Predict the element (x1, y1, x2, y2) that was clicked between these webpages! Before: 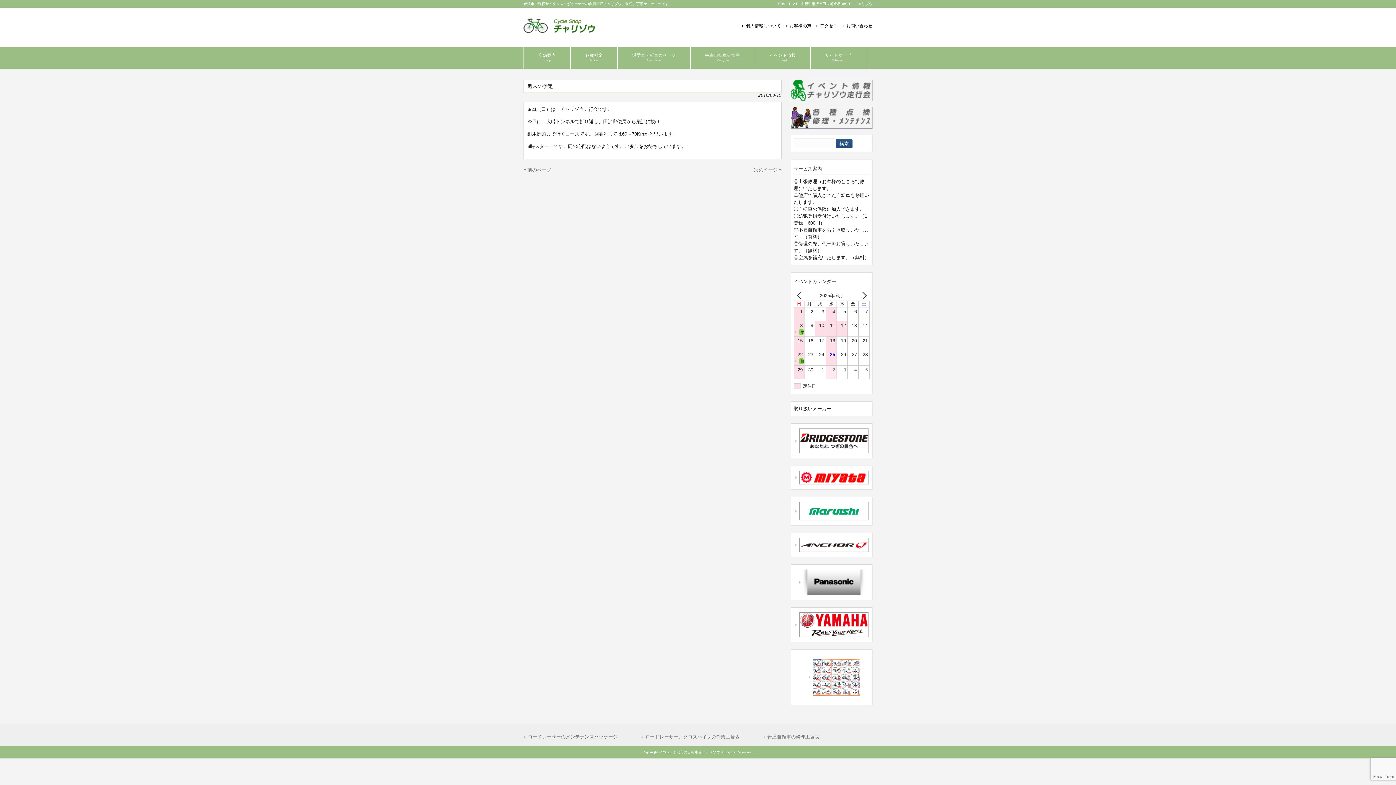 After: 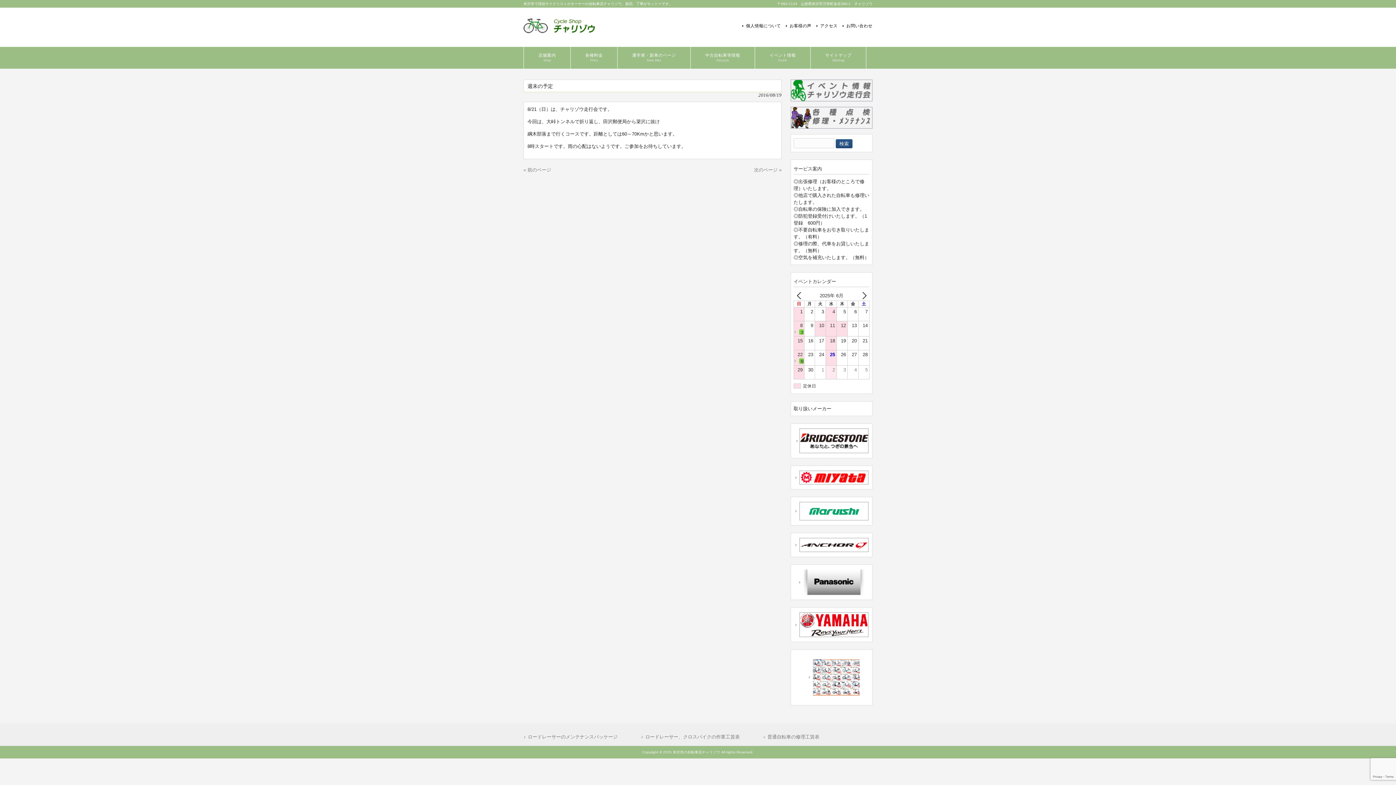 Action: bbox: (794, 427, 868, 454)